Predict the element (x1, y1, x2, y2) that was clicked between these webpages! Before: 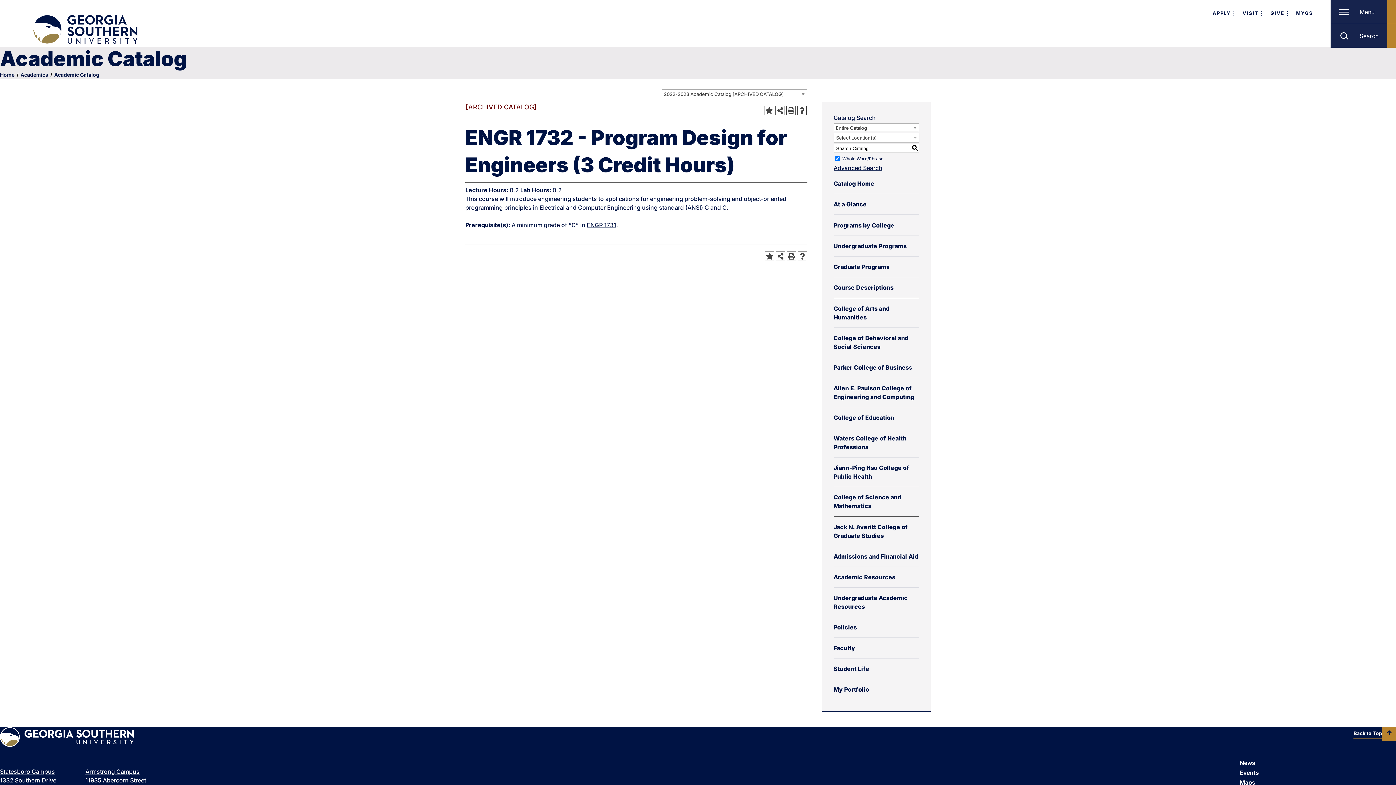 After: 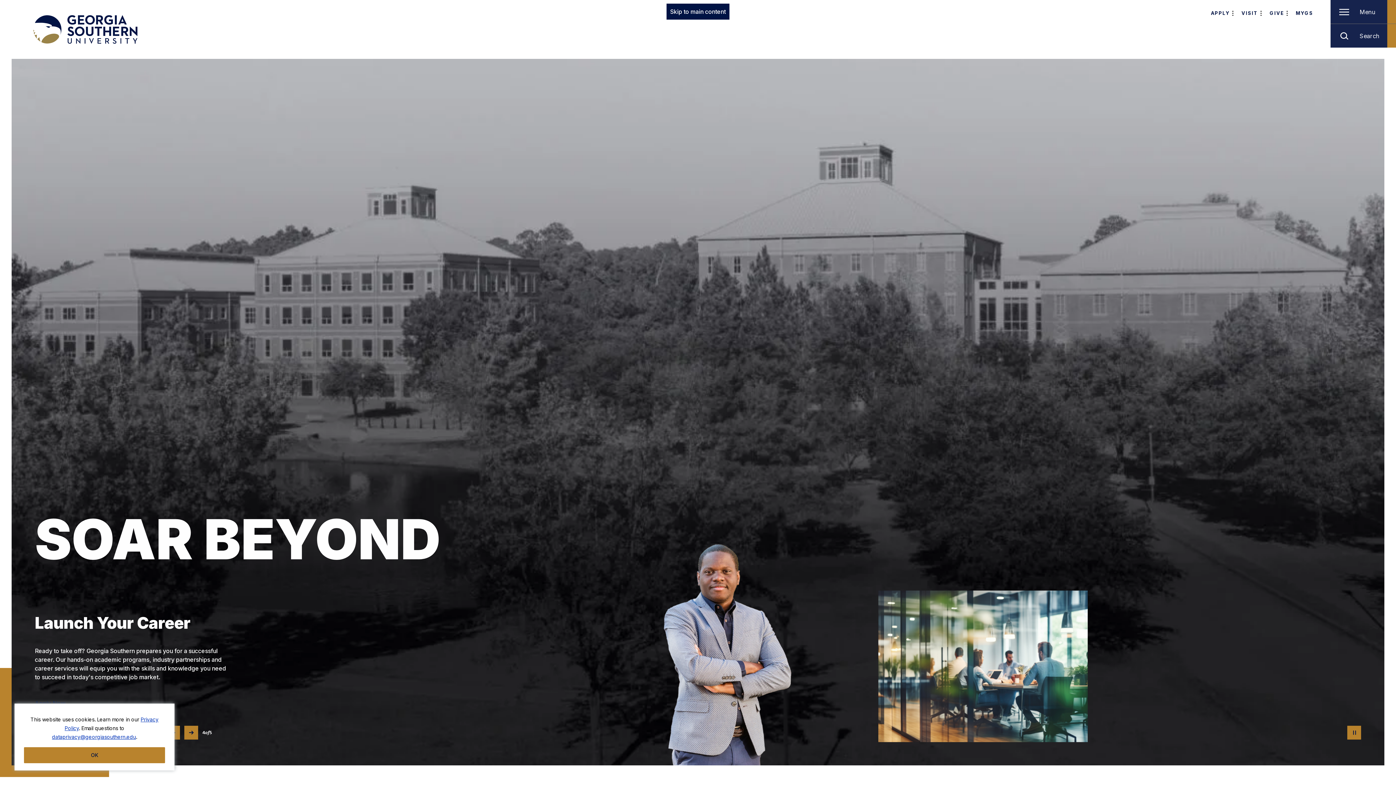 Action: bbox: (0, 727, 133, 747)